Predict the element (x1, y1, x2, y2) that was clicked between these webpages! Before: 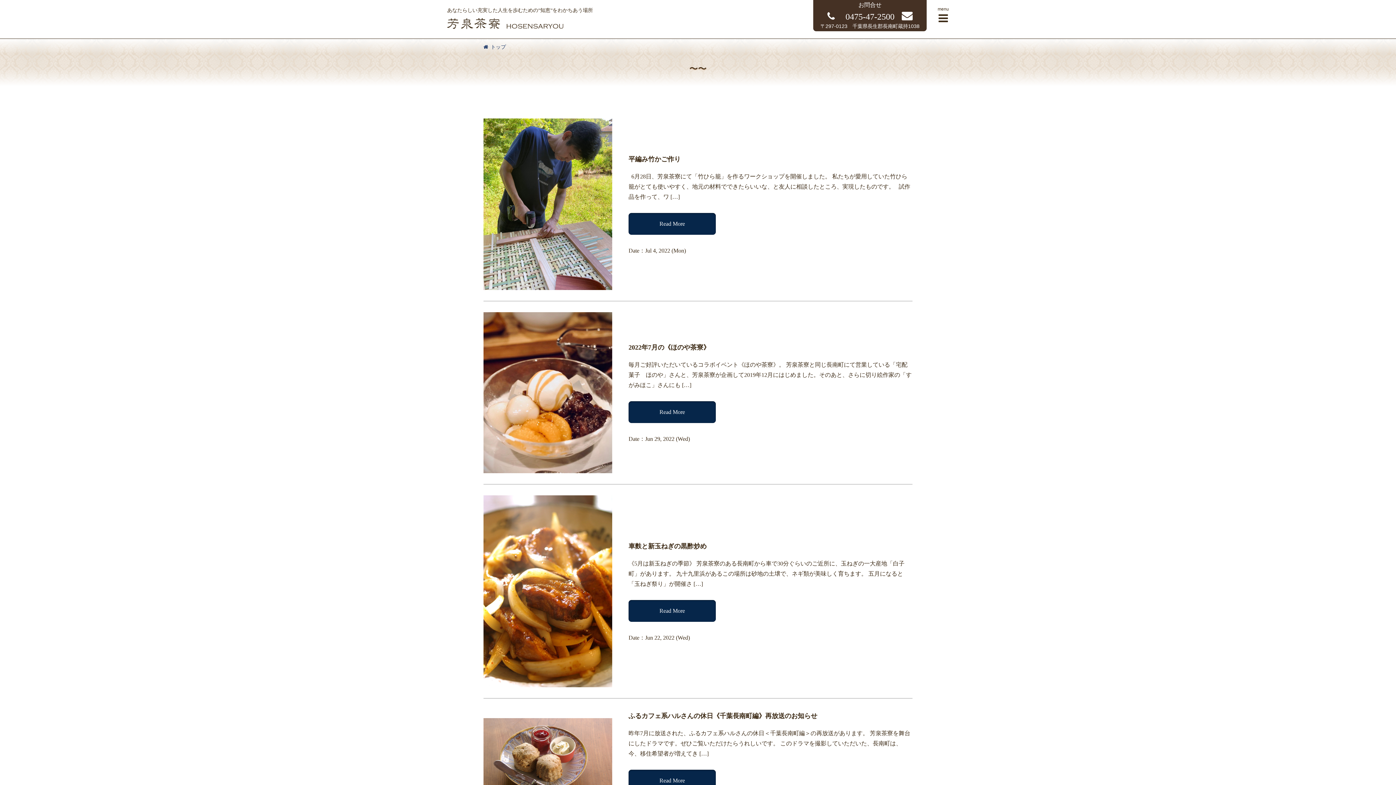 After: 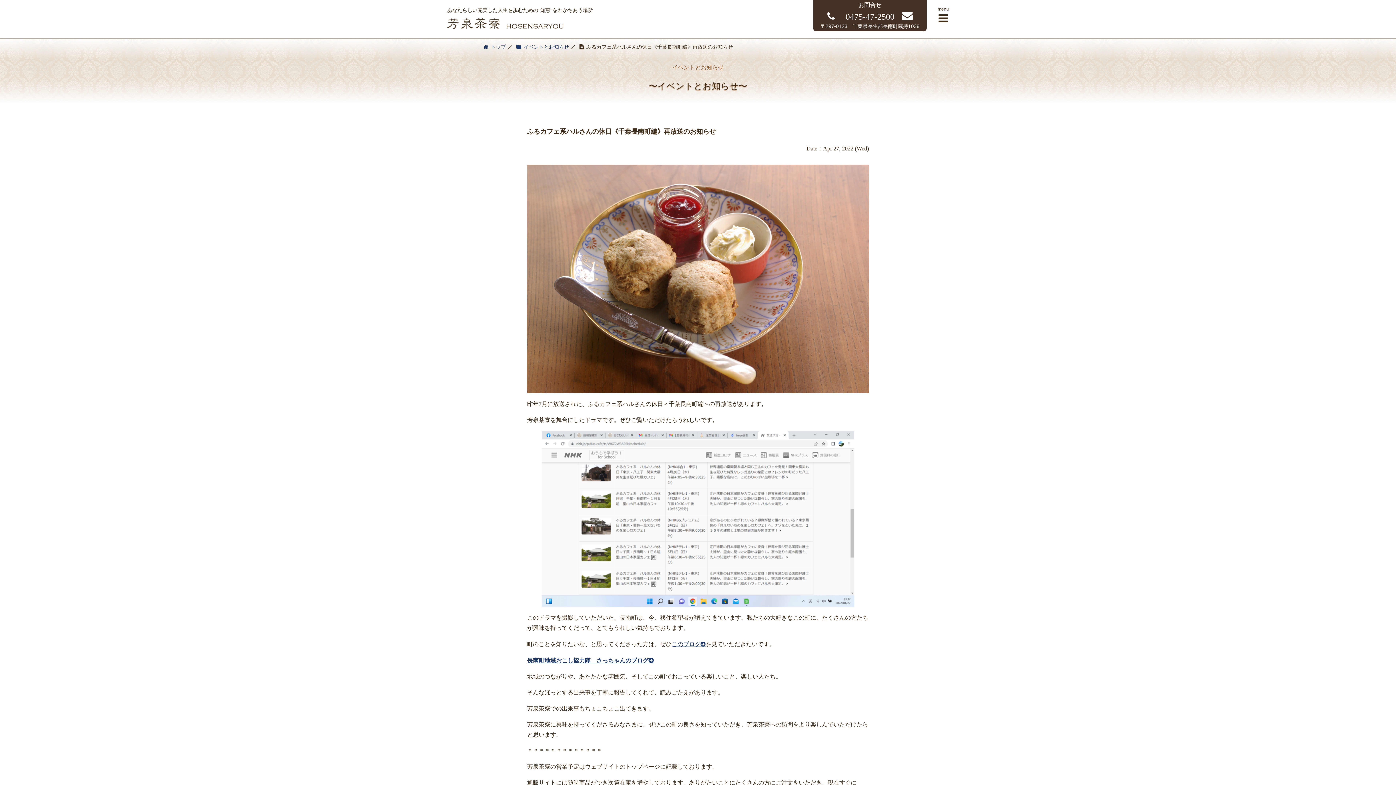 Action: bbox: (628, 712, 817, 720) label: ふるカフェ系ハルさんの休日《千葉長南町編》再放送のお知らせ